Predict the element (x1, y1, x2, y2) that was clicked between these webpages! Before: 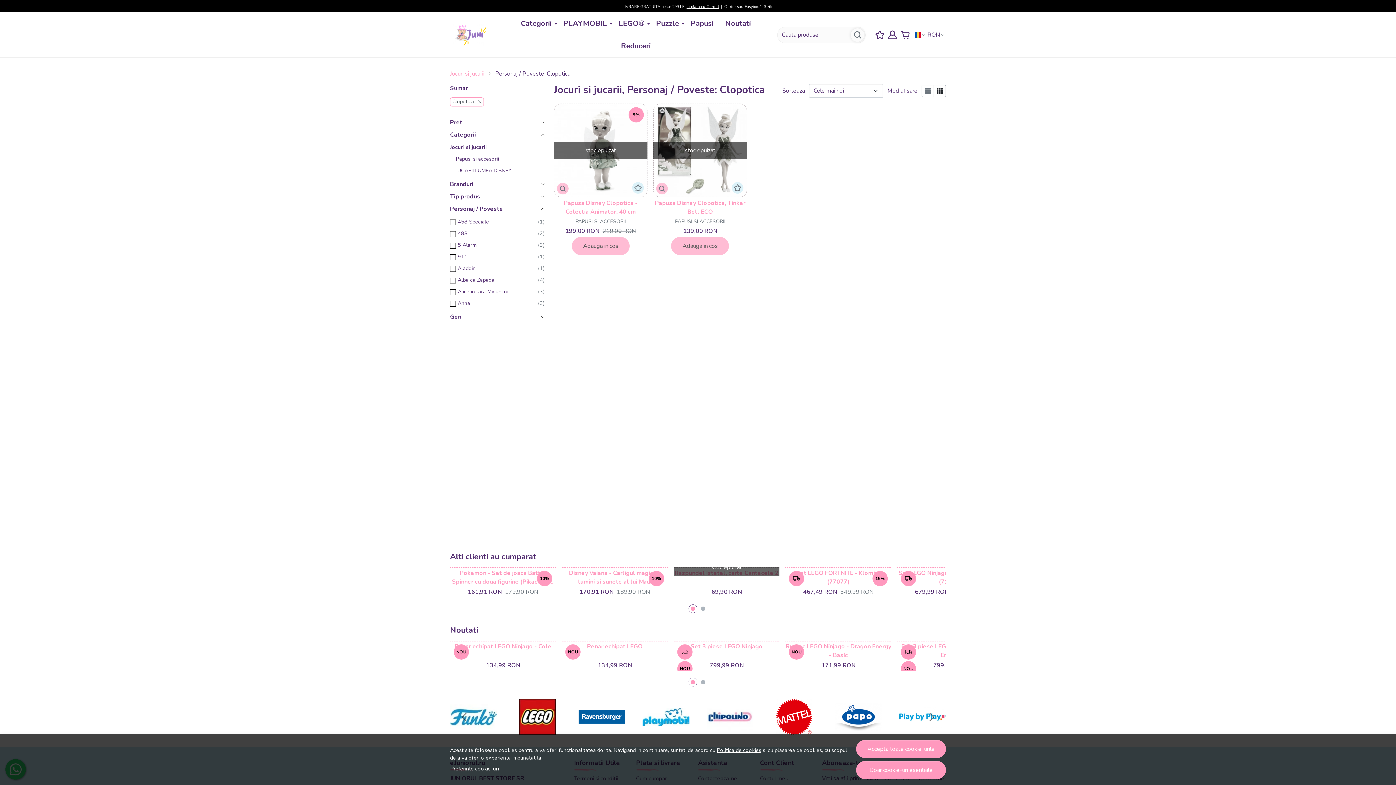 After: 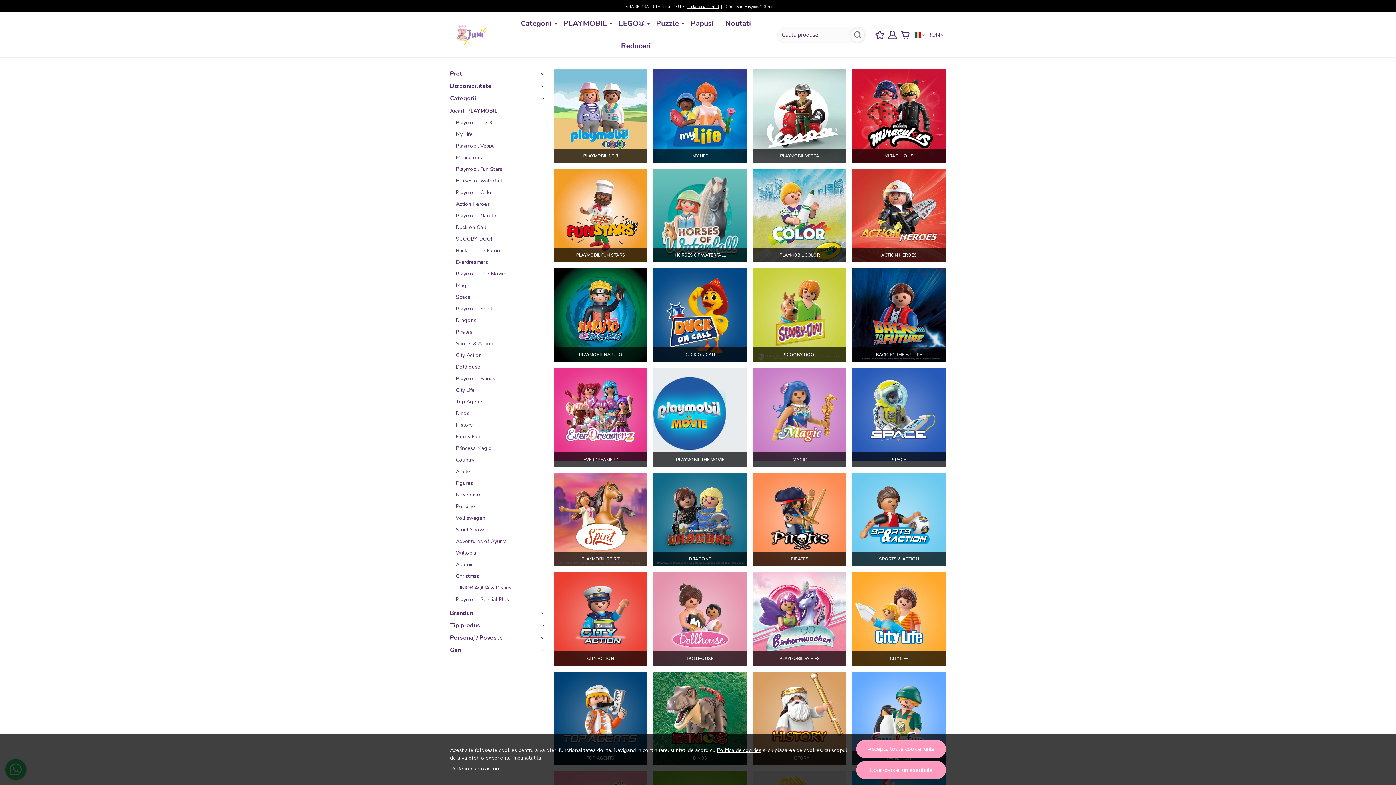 Action: bbox: (557, 12, 612, 34) label: PLAYMOBIL